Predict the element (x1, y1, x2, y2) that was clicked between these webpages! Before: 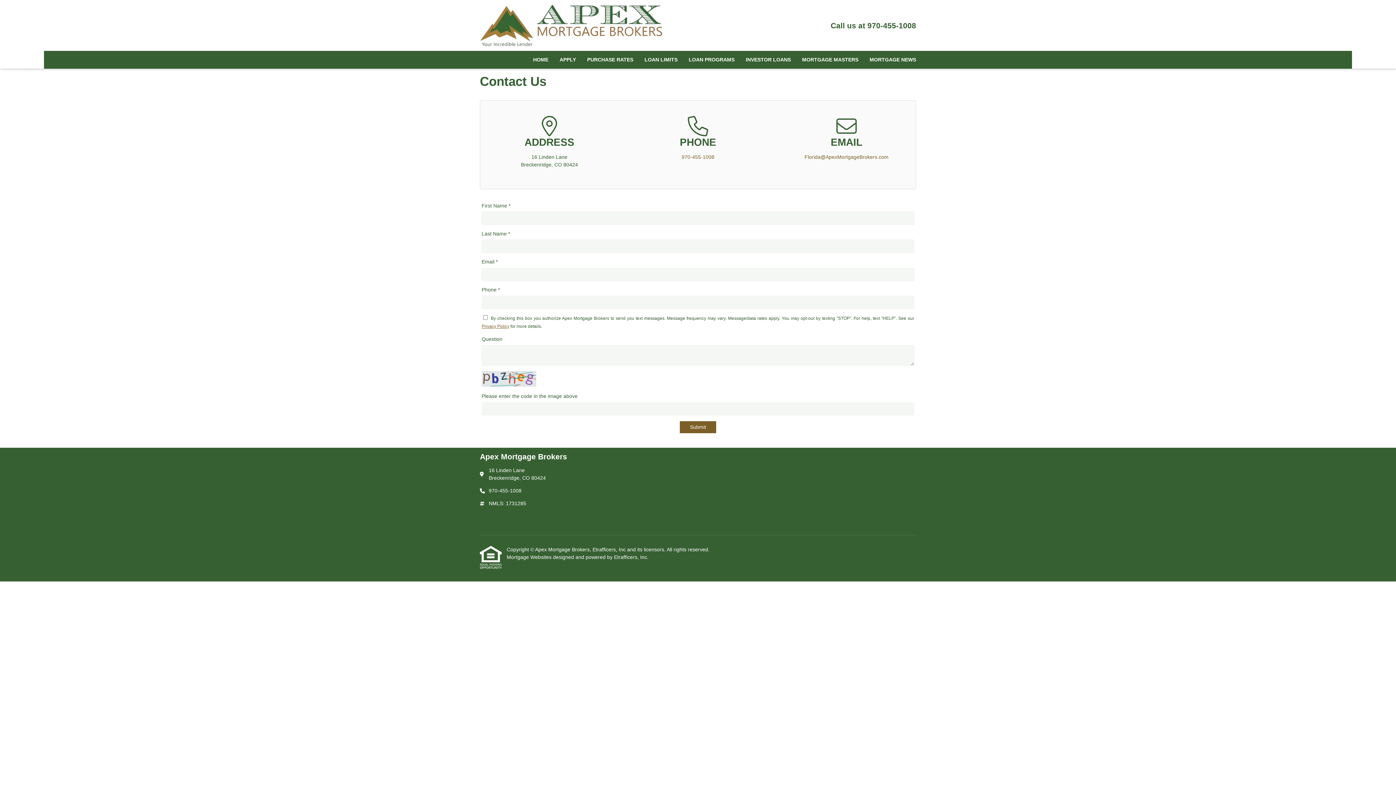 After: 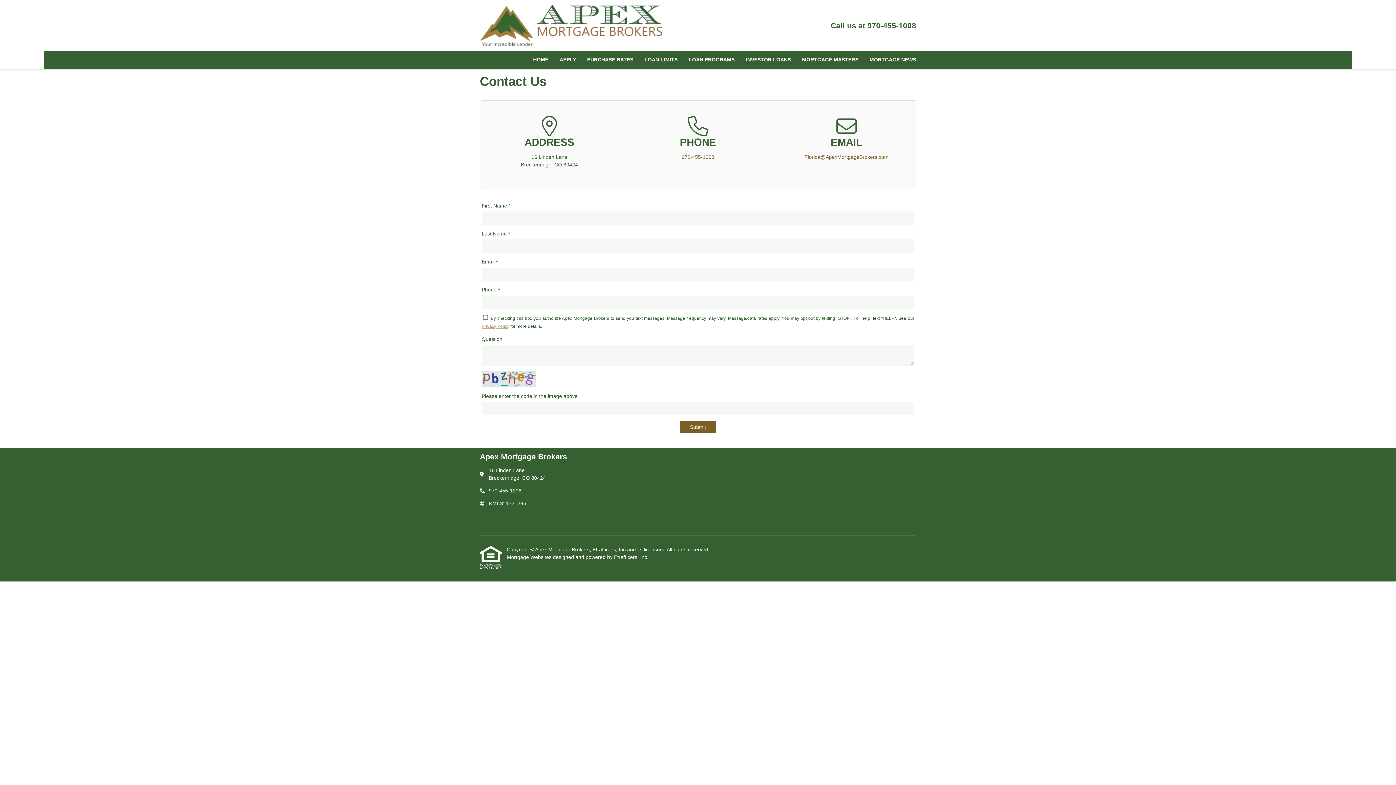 Action: label: Privacy Policy bbox: (481, 324, 509, 329)